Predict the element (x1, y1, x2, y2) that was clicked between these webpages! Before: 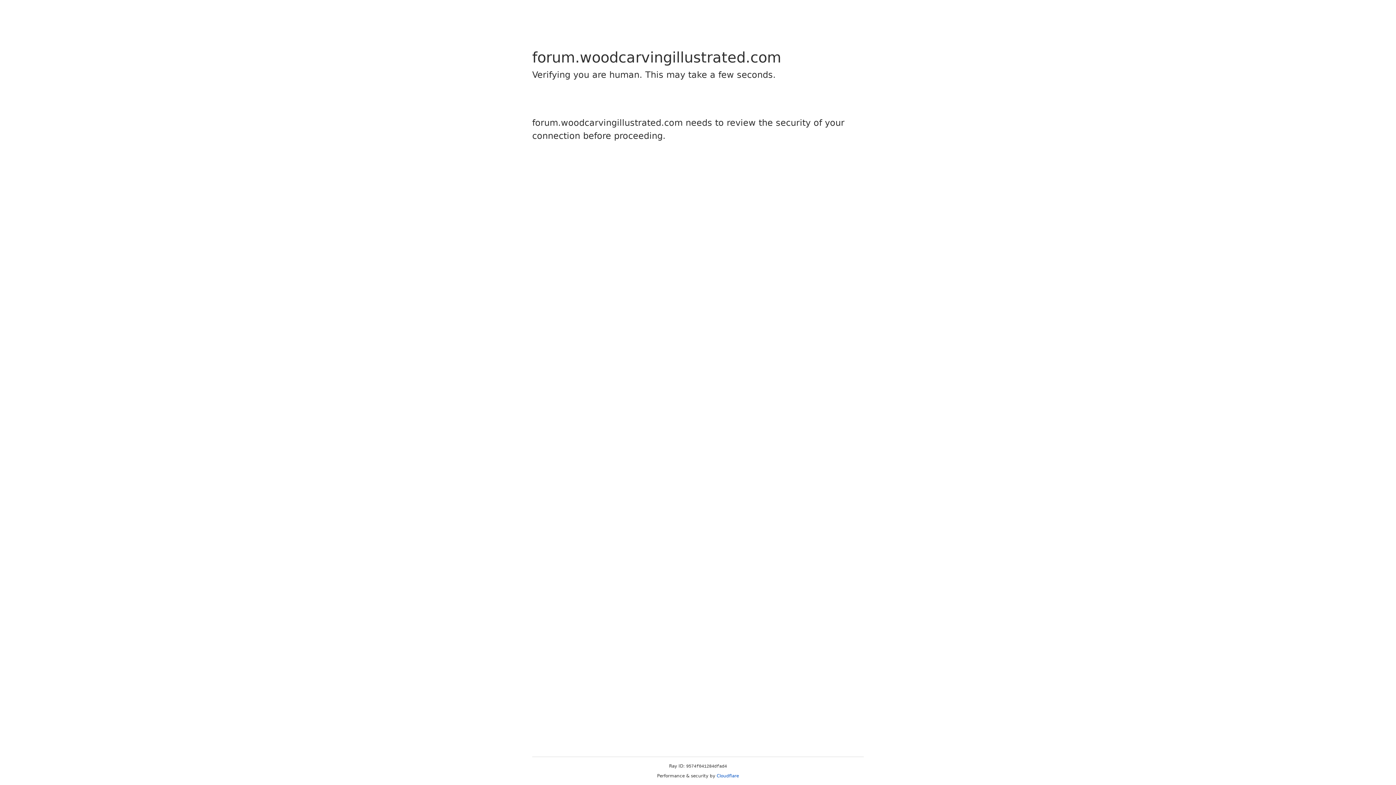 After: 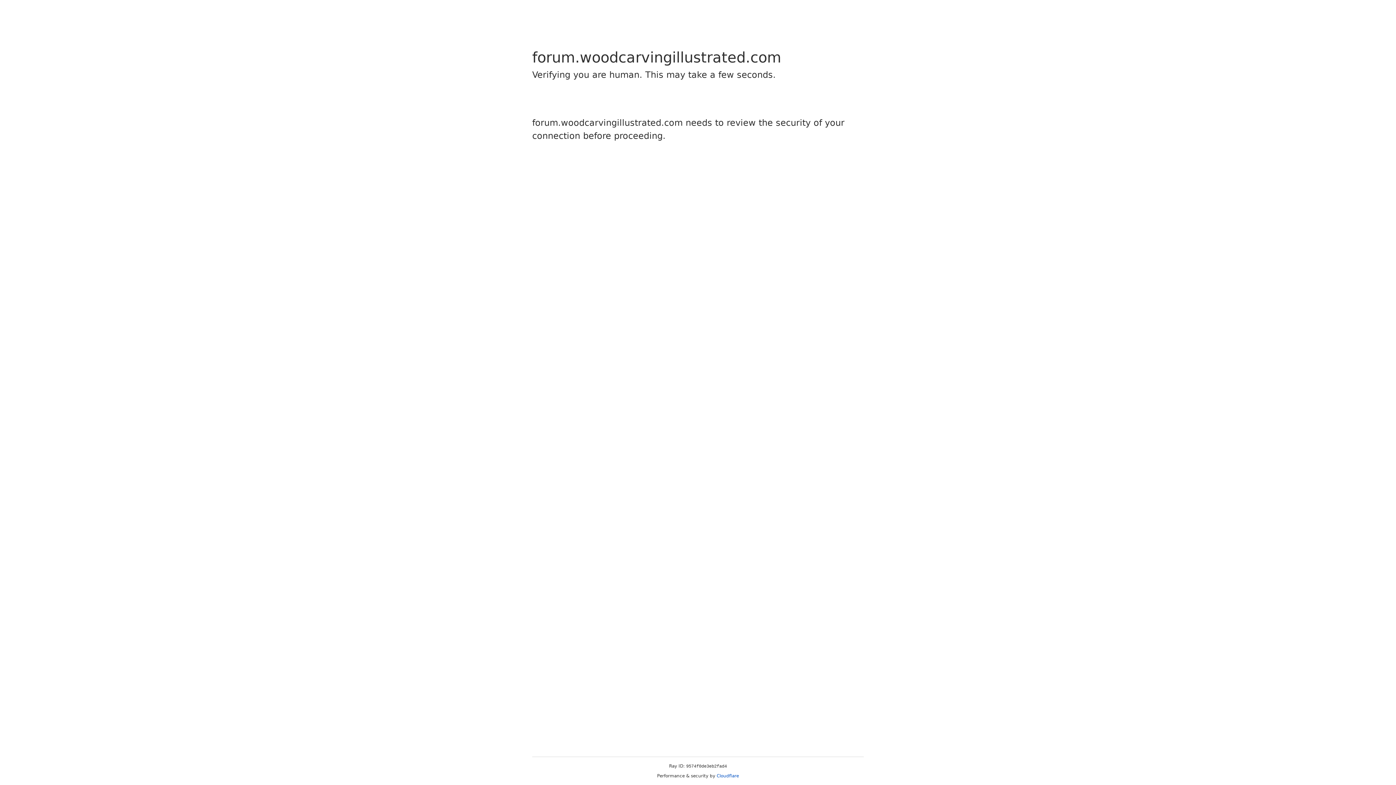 Action: label: Cloudflare bbox: (716, 773, 739, 778)